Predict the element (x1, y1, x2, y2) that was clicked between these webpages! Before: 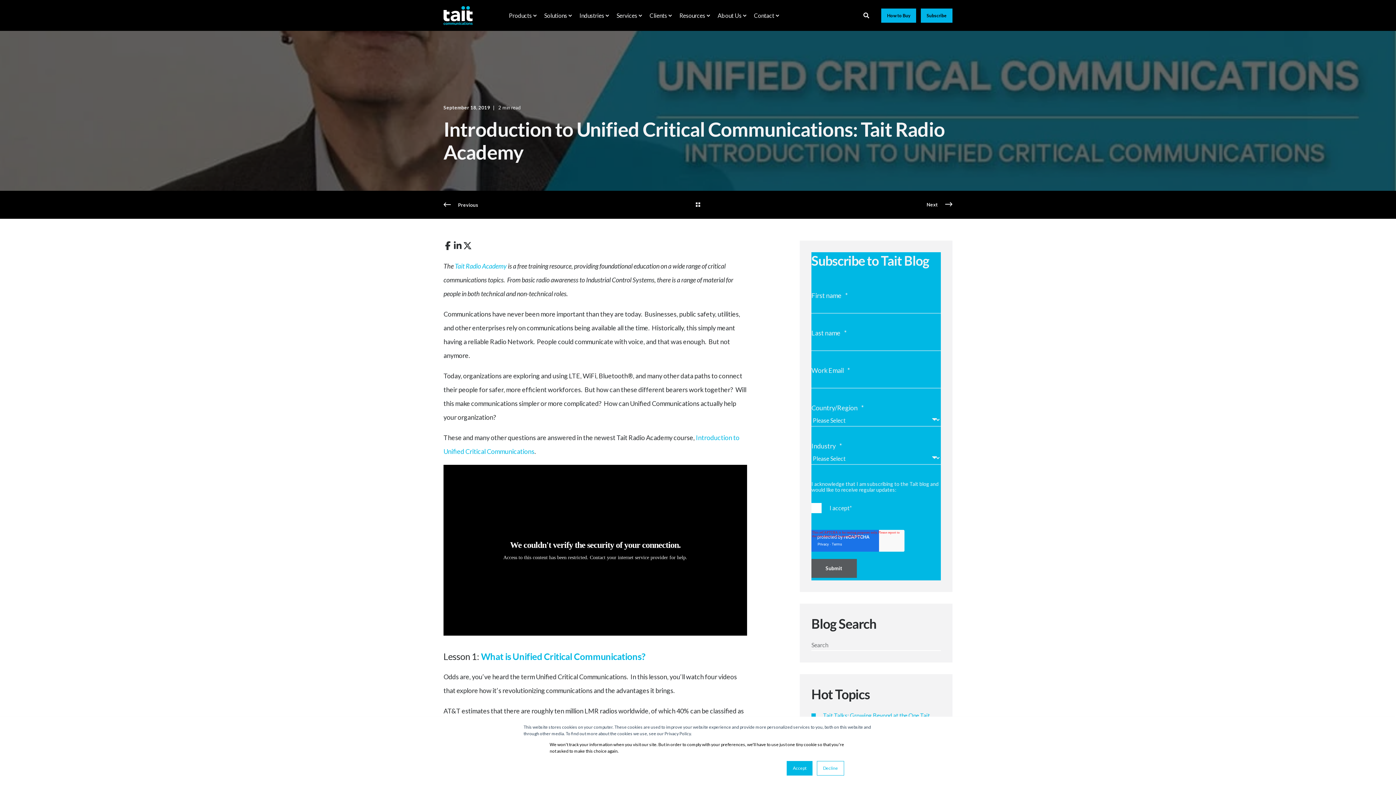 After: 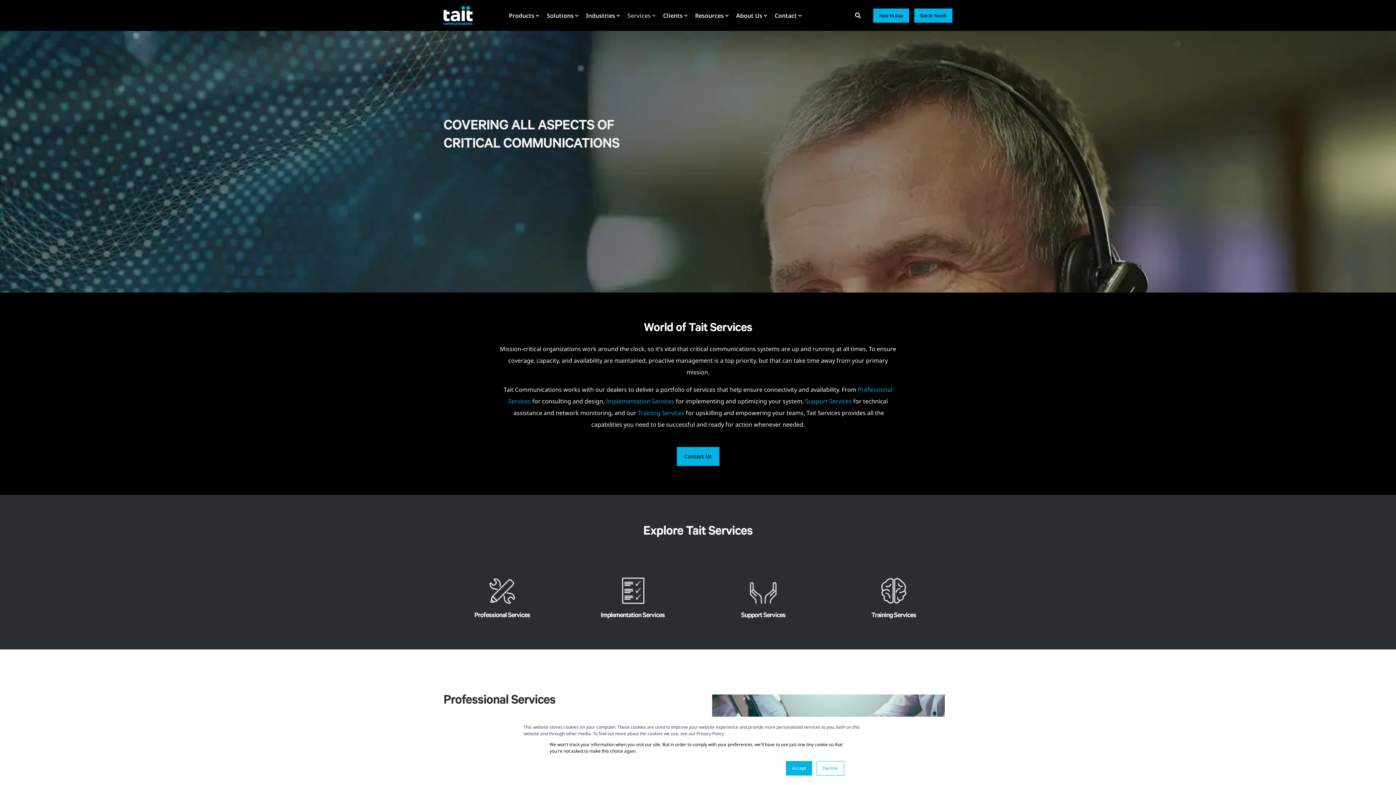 Action: label: Services bbox: (612, 0, 645, 31)